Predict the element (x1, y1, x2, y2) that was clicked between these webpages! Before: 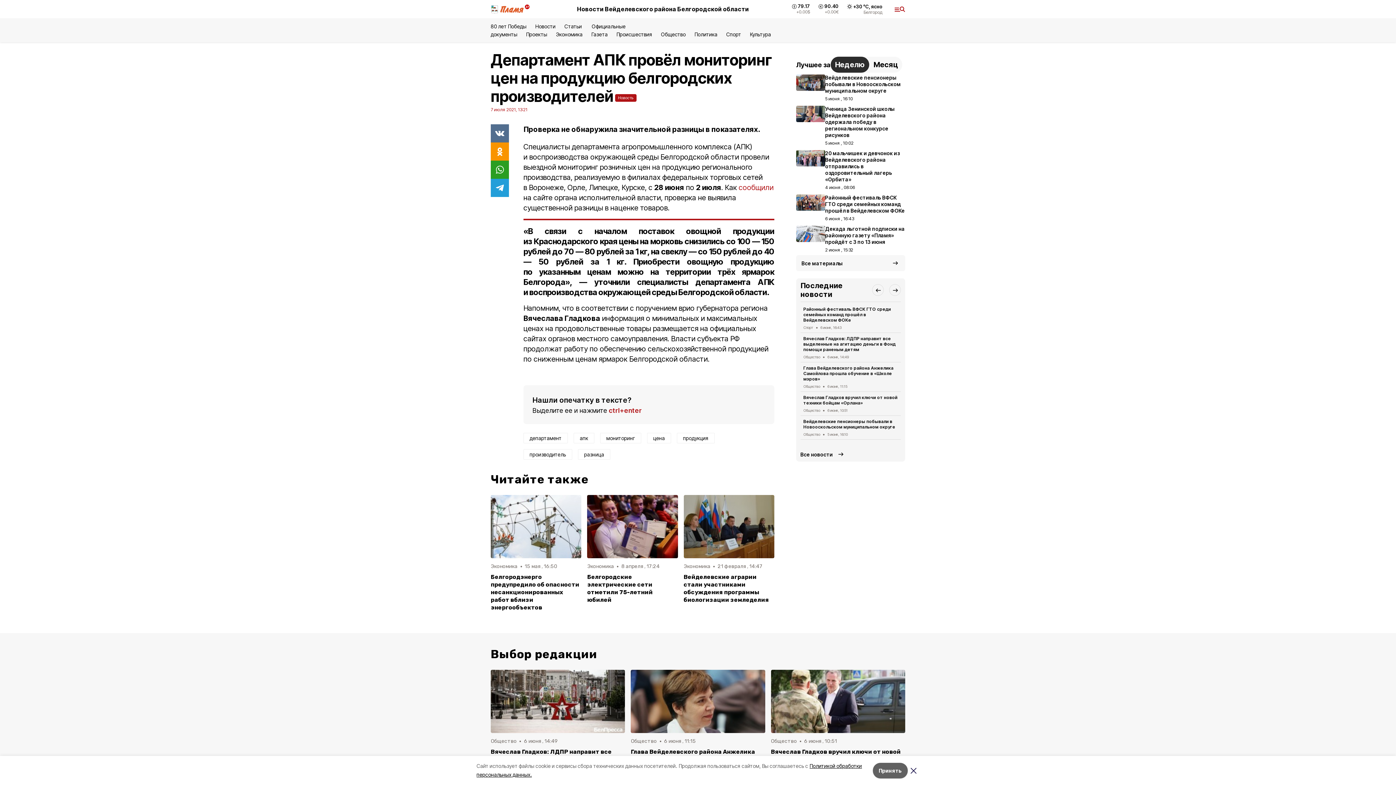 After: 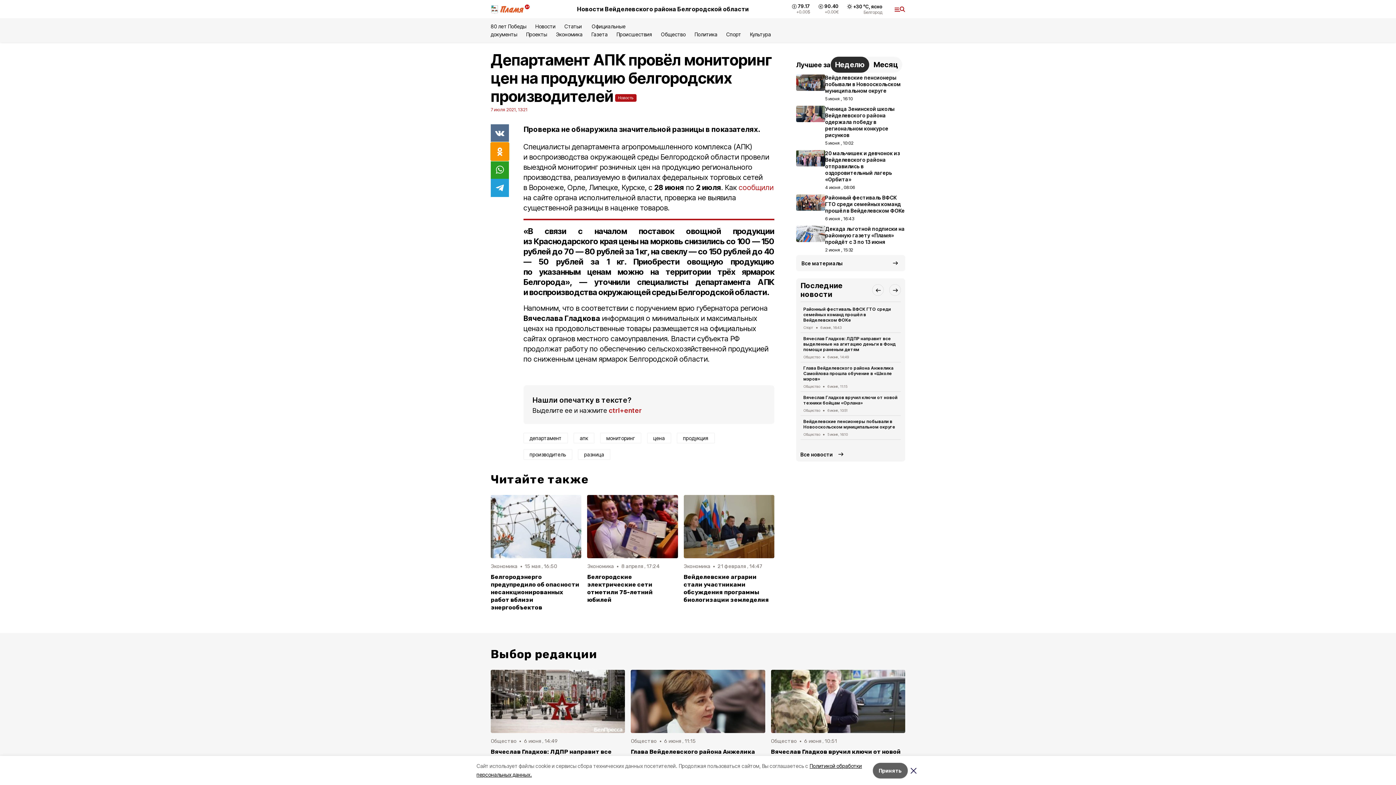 Action: bbox: (490, 142, 509, 160)